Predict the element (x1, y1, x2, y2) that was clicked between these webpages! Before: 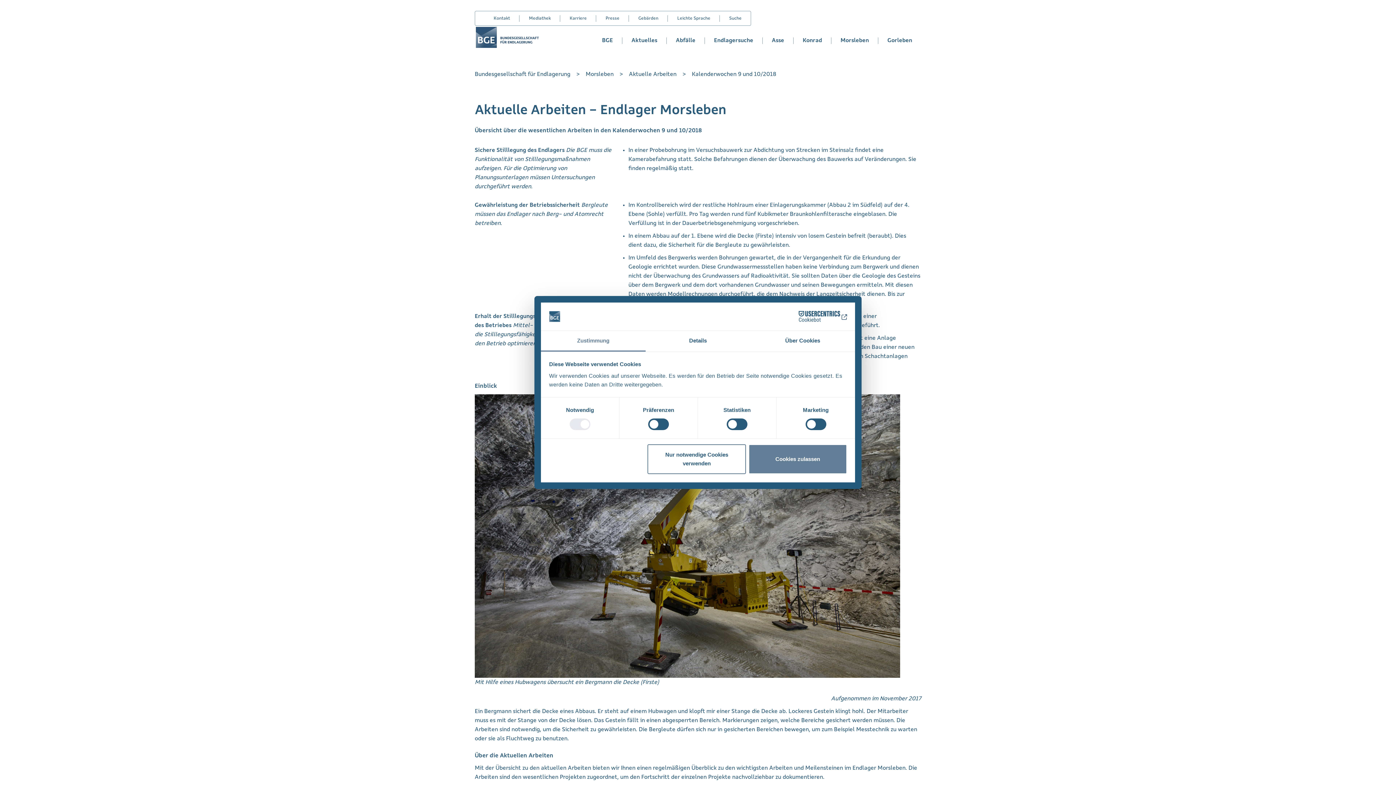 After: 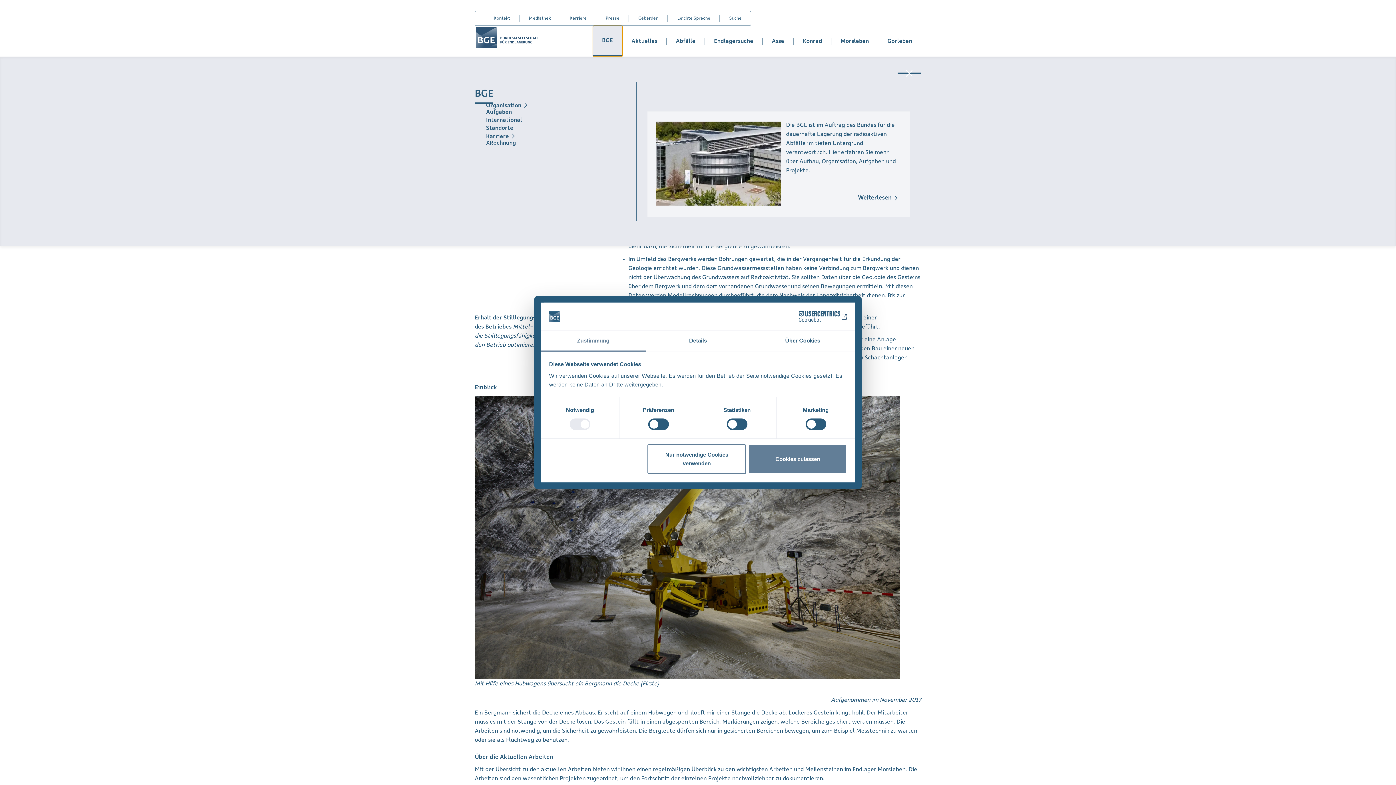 Action: label: BGE bbox: (593, 25, 622, 55)